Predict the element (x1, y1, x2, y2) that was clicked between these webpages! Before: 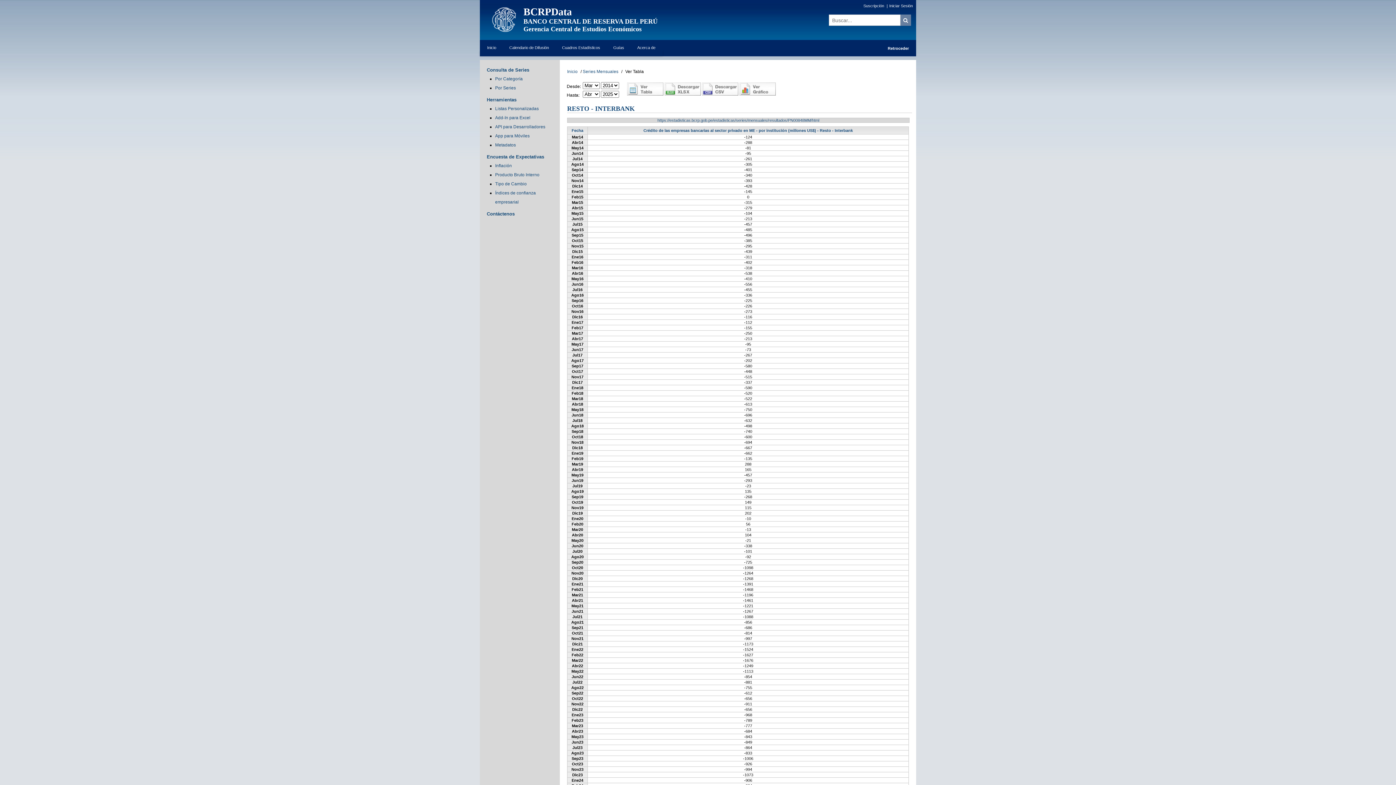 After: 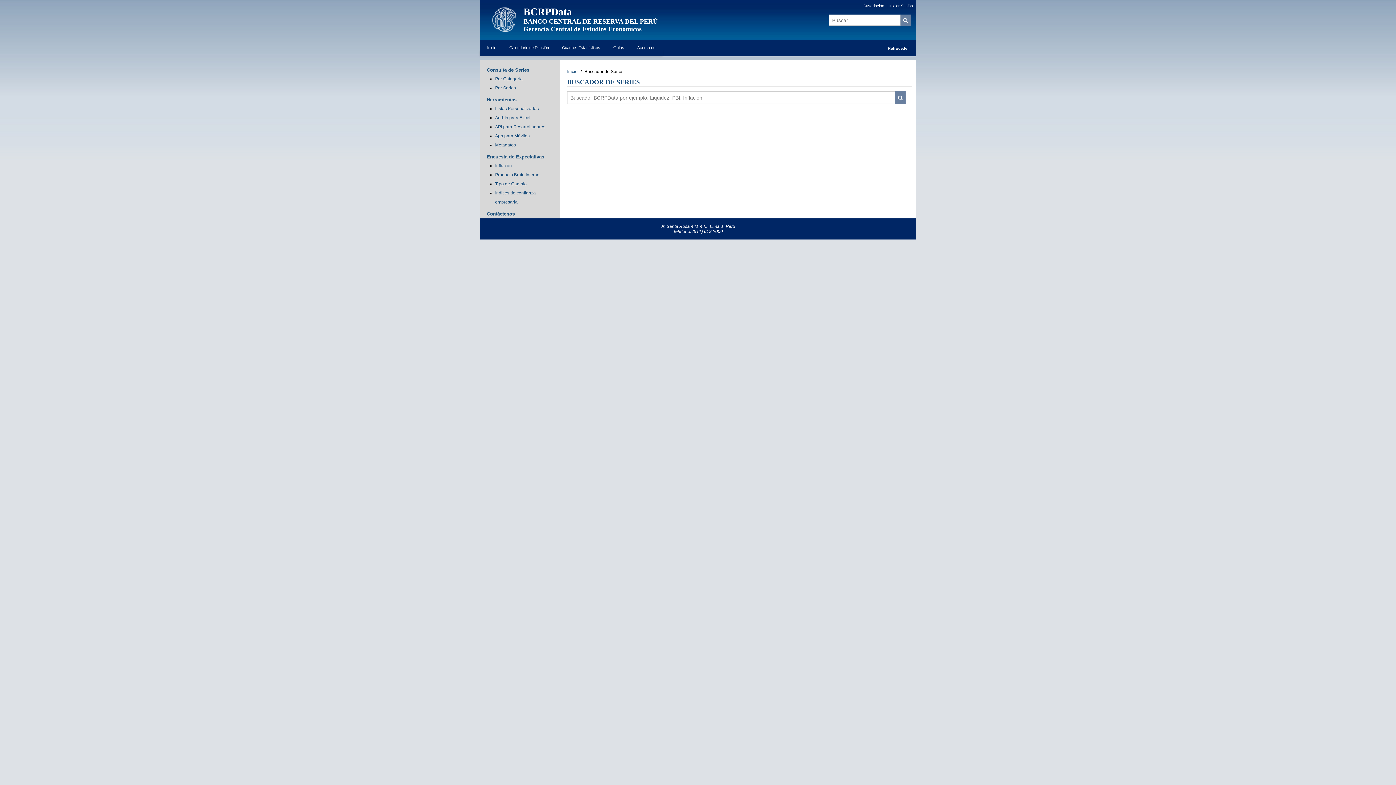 Action: label: Por Series bbox: (495, 85, 516, 90)